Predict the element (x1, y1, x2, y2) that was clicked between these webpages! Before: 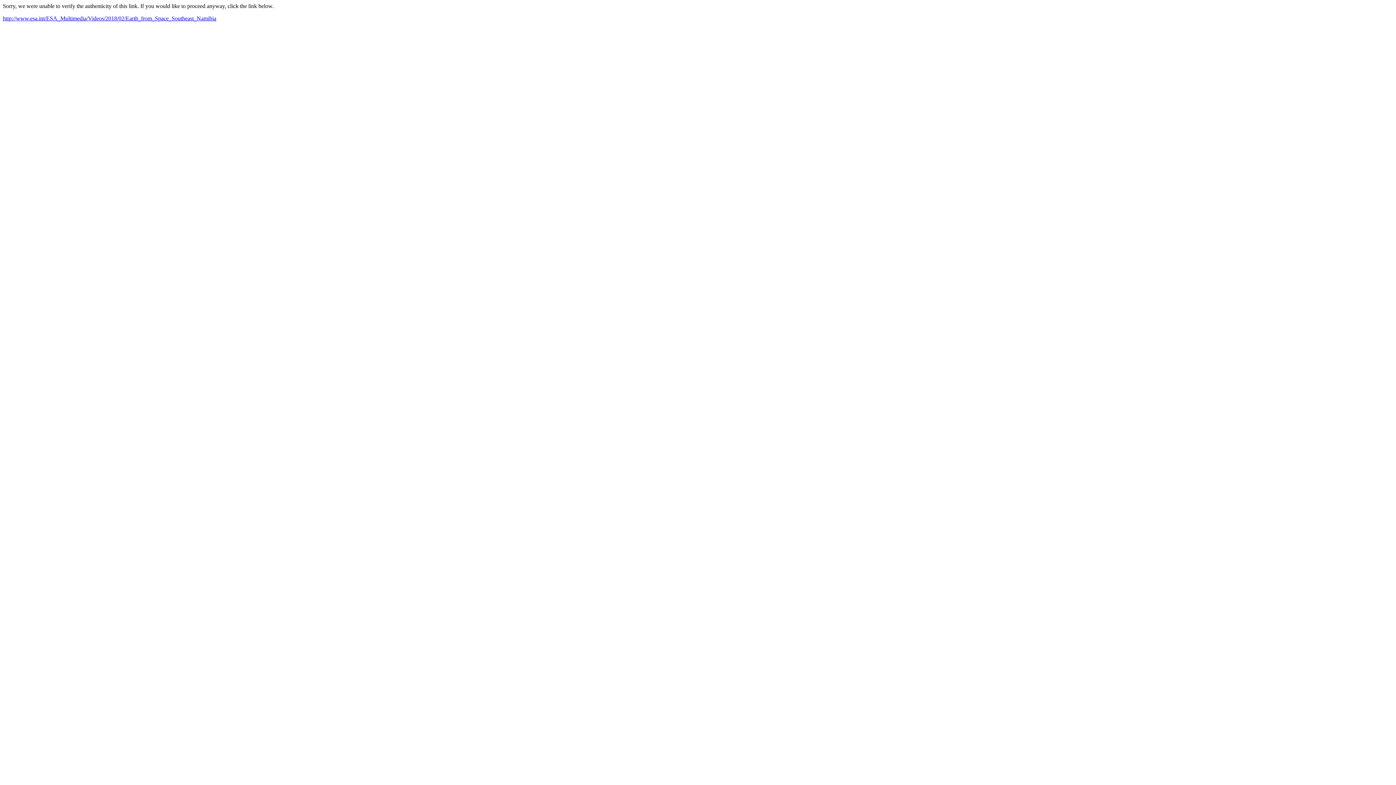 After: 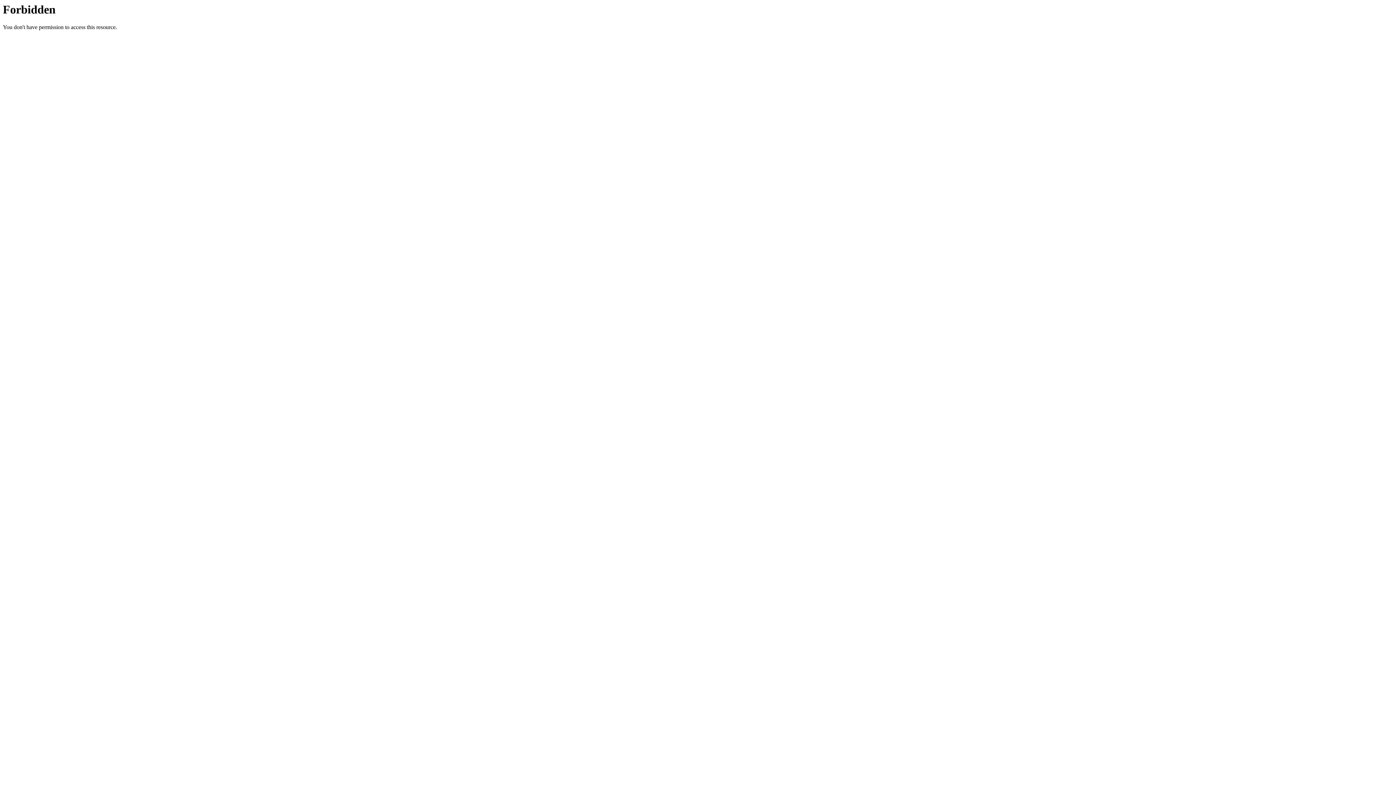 Action: label: http://www.esa.int/ESA_Multimedia/Videos/2018/02/Earth_from_Space_Southeast_Namibia bbox: (2, 15, 216, 21)